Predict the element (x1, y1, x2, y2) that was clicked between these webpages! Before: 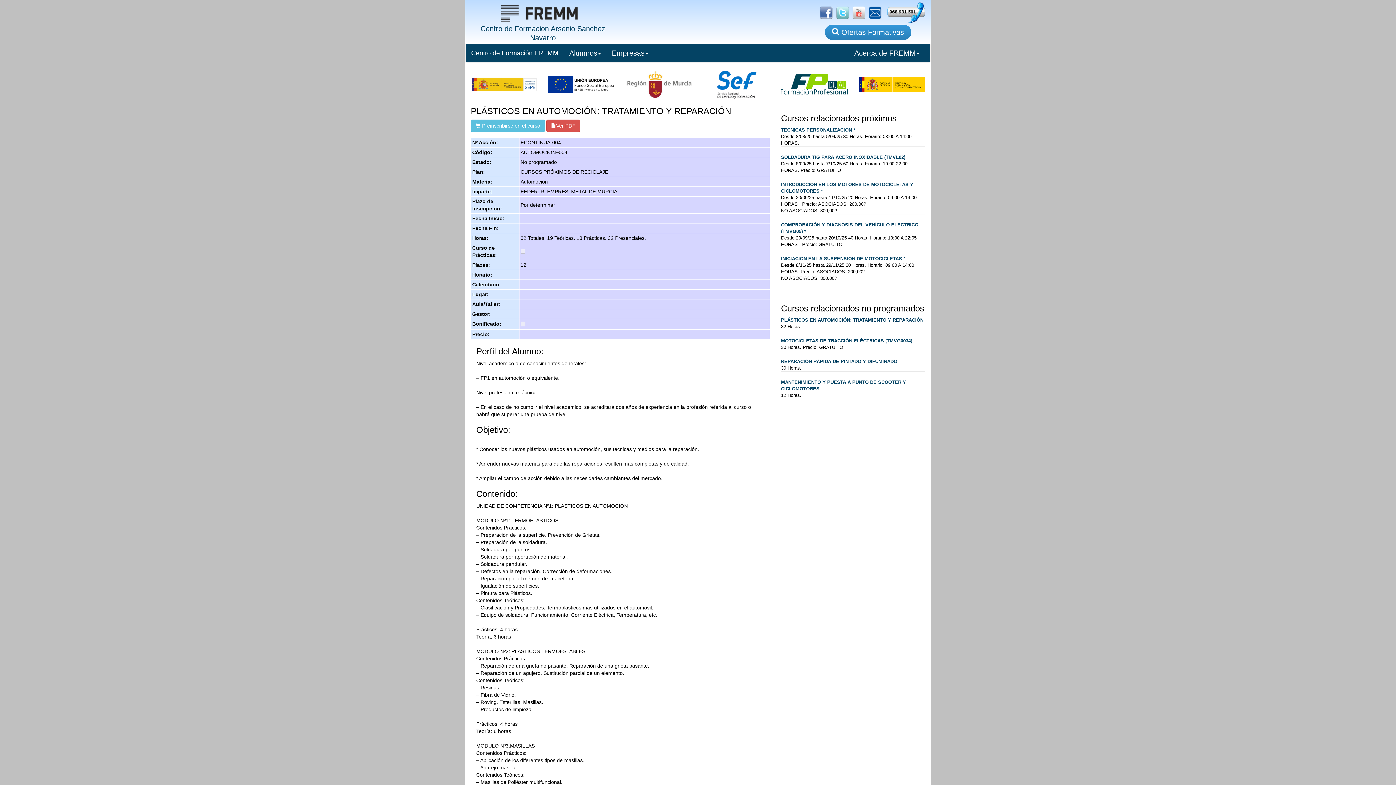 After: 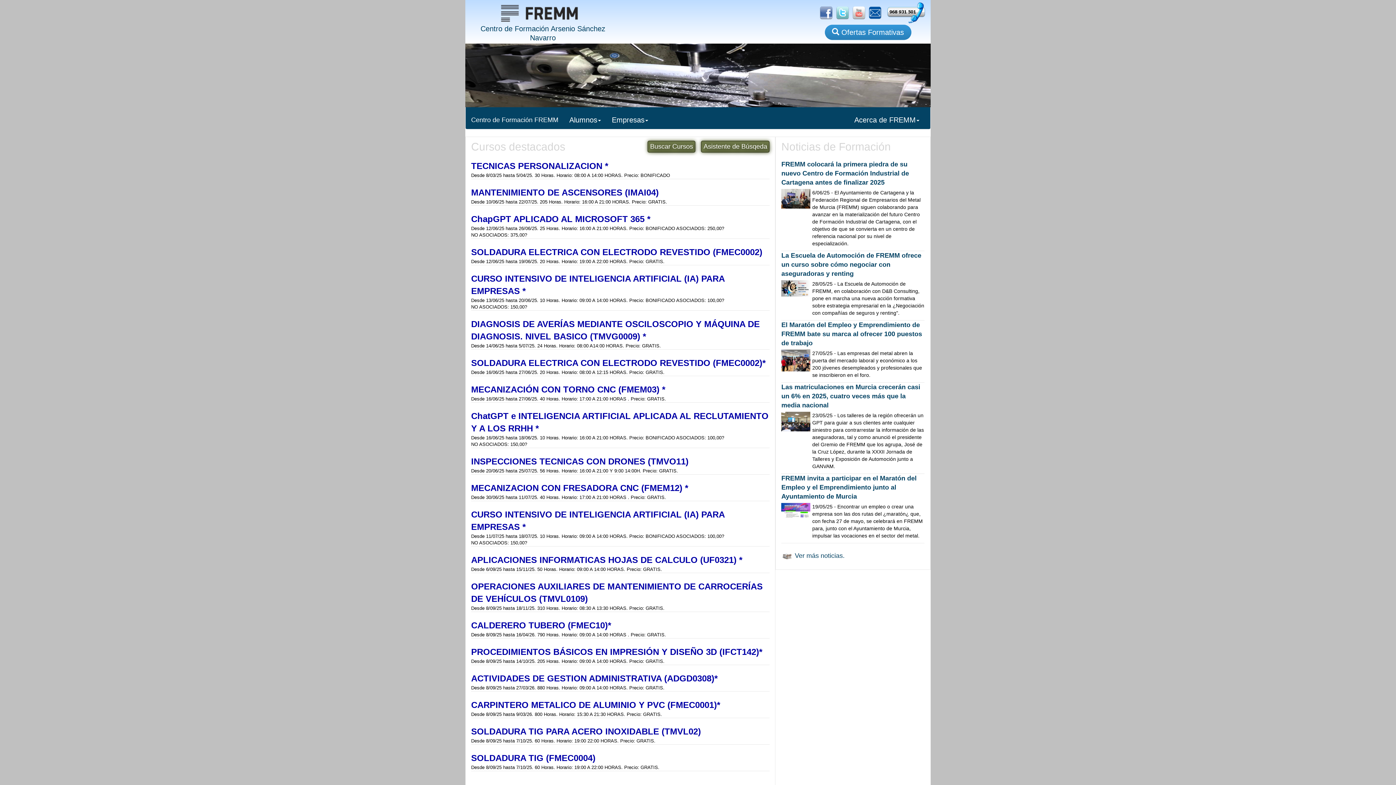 Action: bbox: (480, 8, 605, 41) label: 
Centro de Formación Arsenio Sánchez Navarro